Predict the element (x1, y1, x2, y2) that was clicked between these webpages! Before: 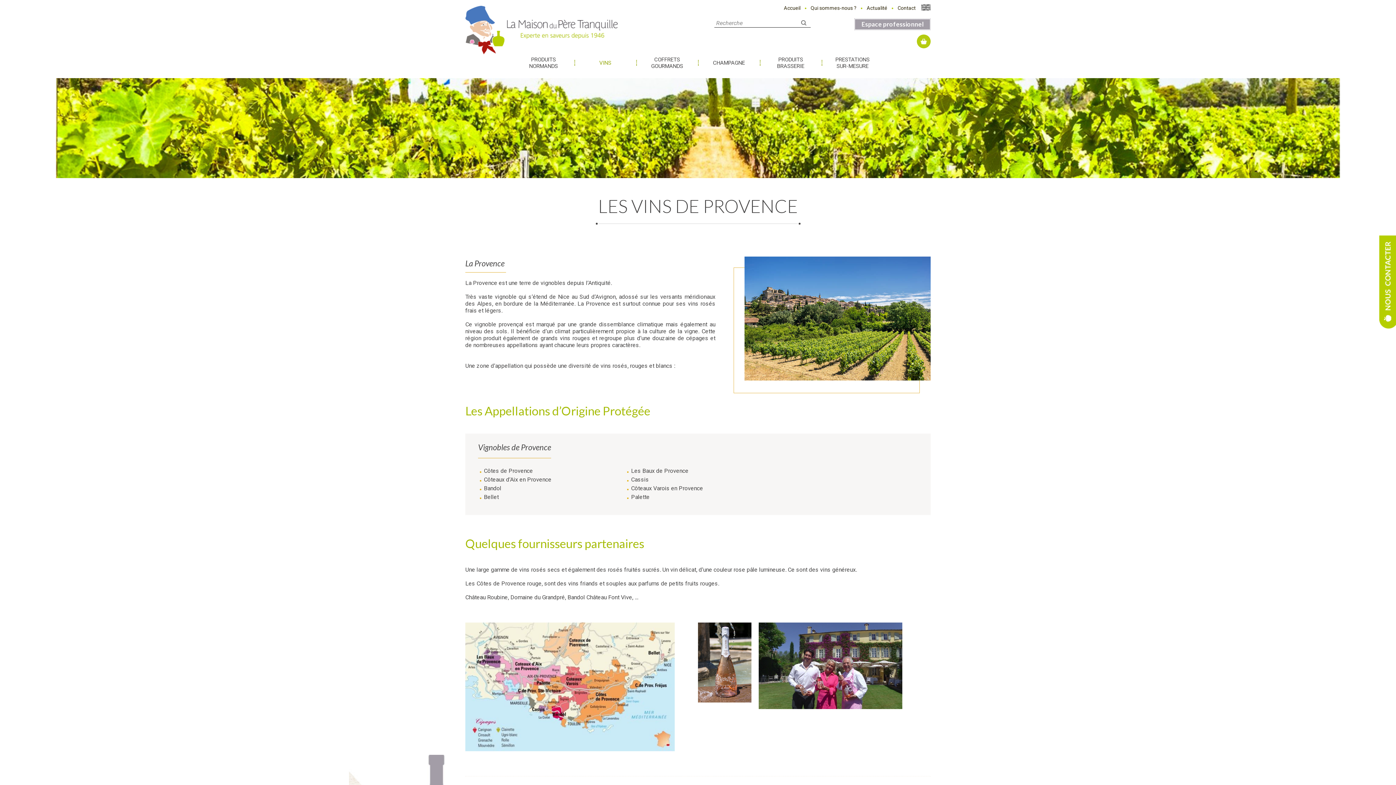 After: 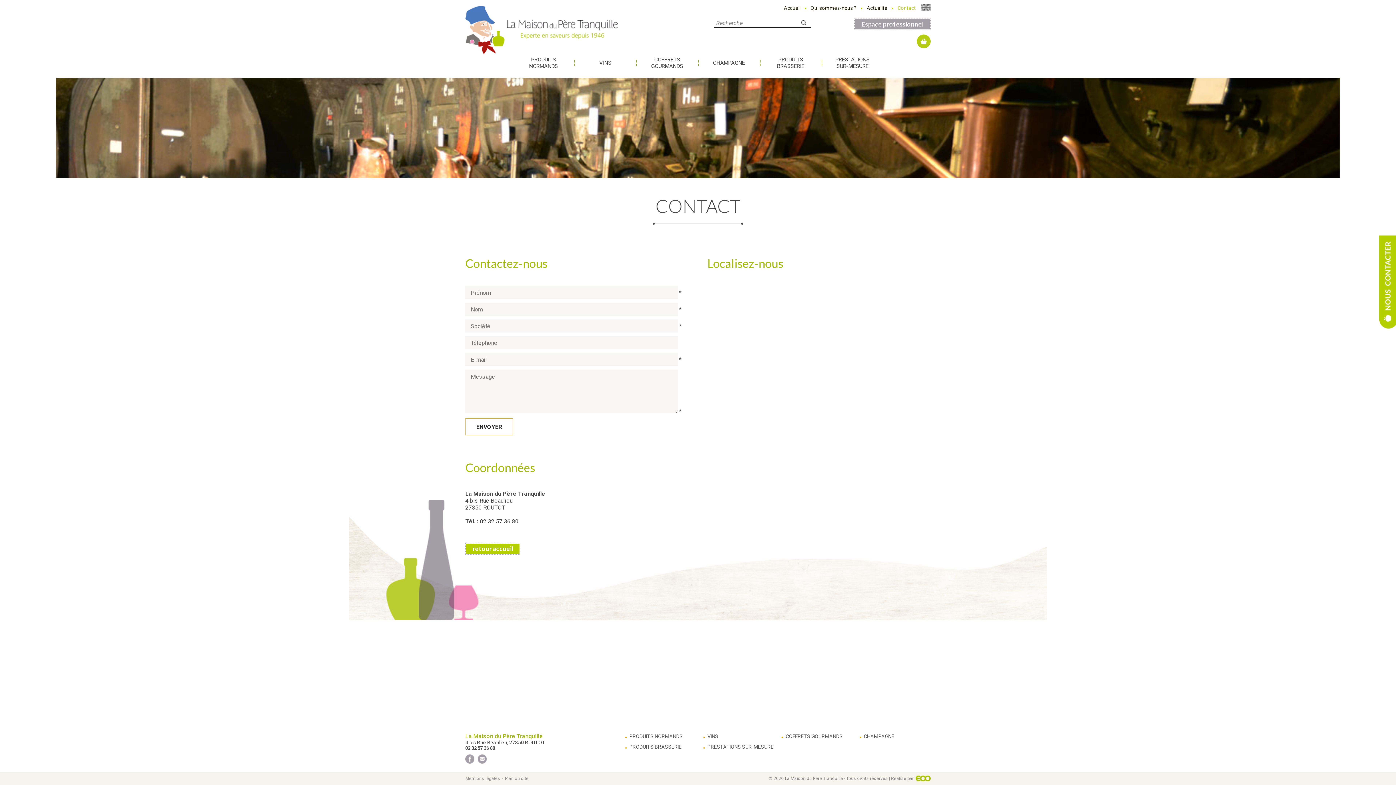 Action: label: Contact bbox: (897, 5, 916, 11)